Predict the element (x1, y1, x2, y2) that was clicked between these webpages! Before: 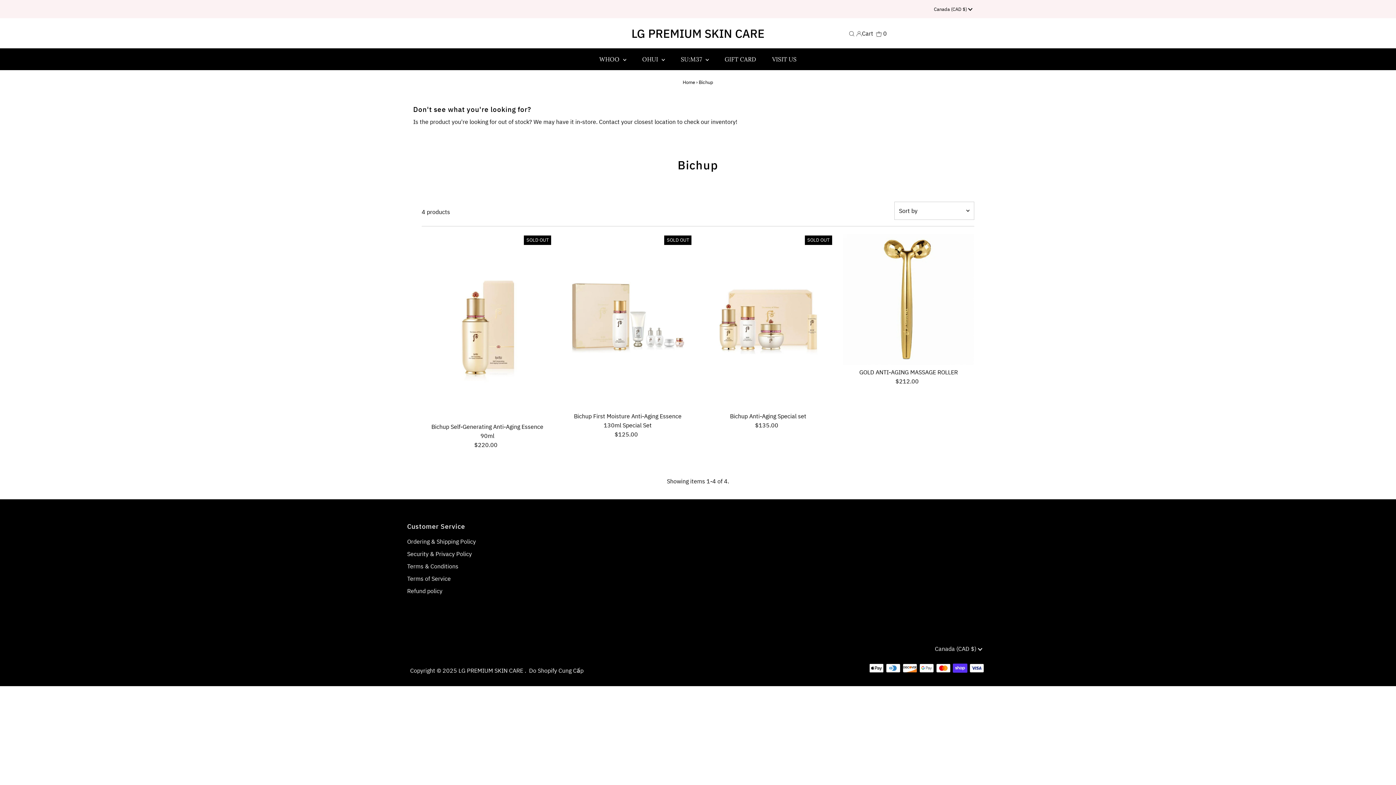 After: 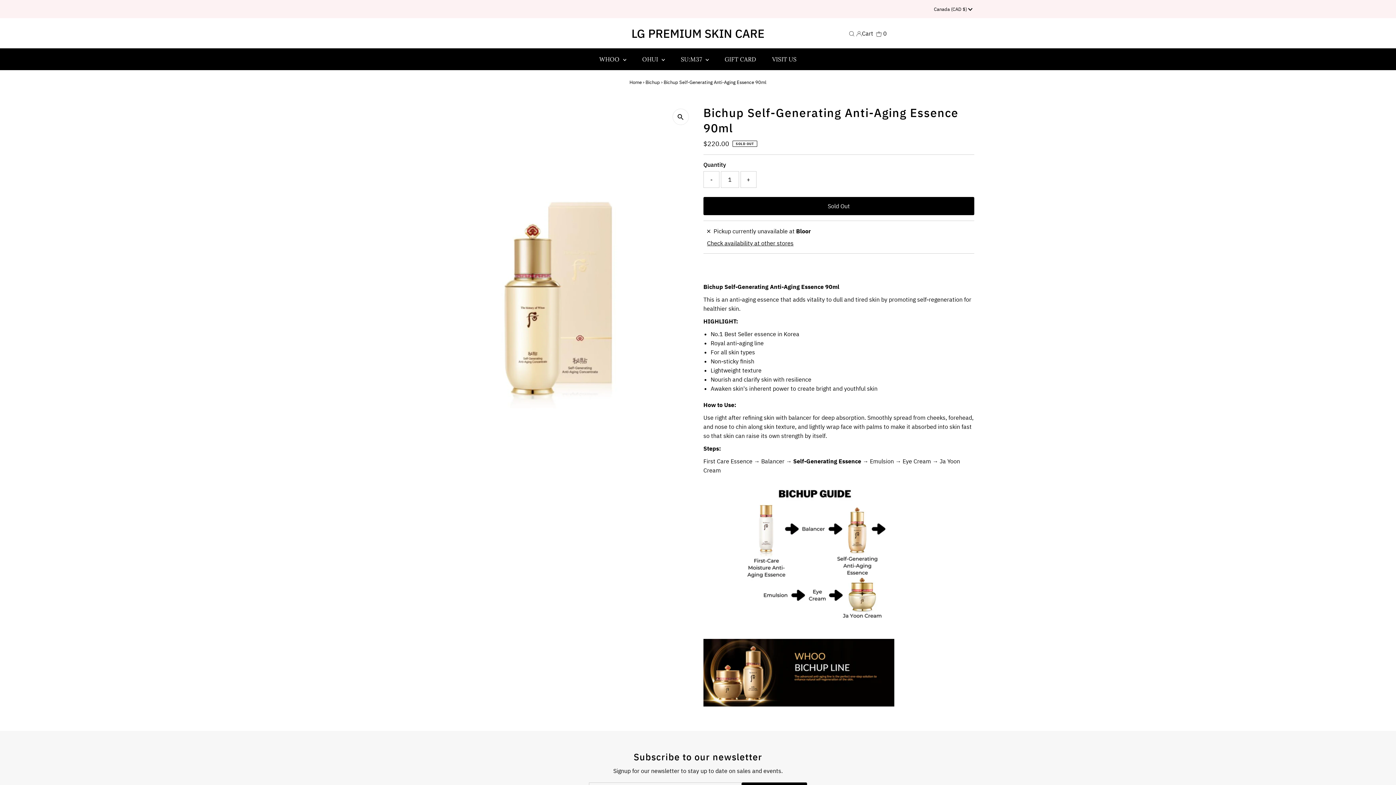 Action: bbox: (421, 233, 553, 419)